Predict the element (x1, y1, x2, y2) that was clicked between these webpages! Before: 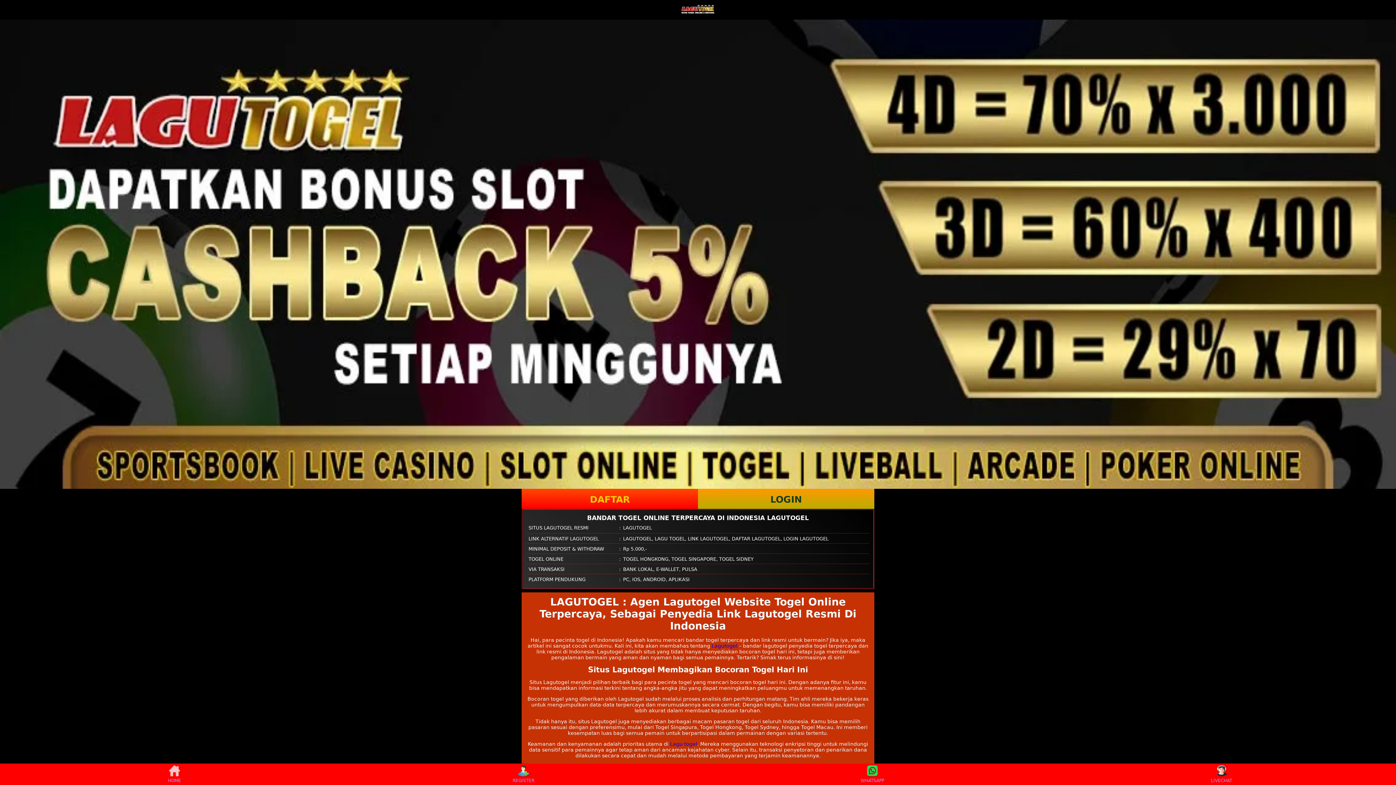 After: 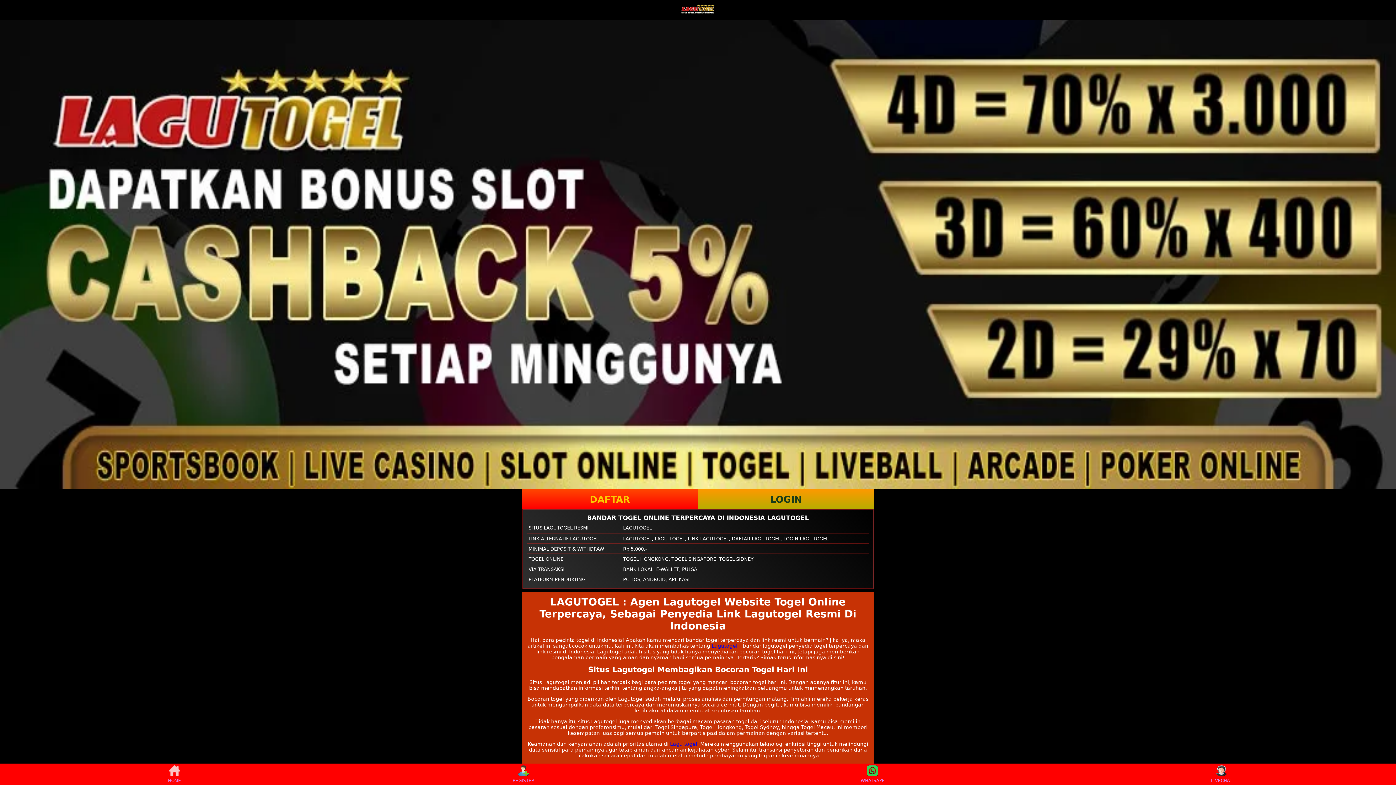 Action: bbox: (1208, 765, 1235, 783) label: LIVECHAT